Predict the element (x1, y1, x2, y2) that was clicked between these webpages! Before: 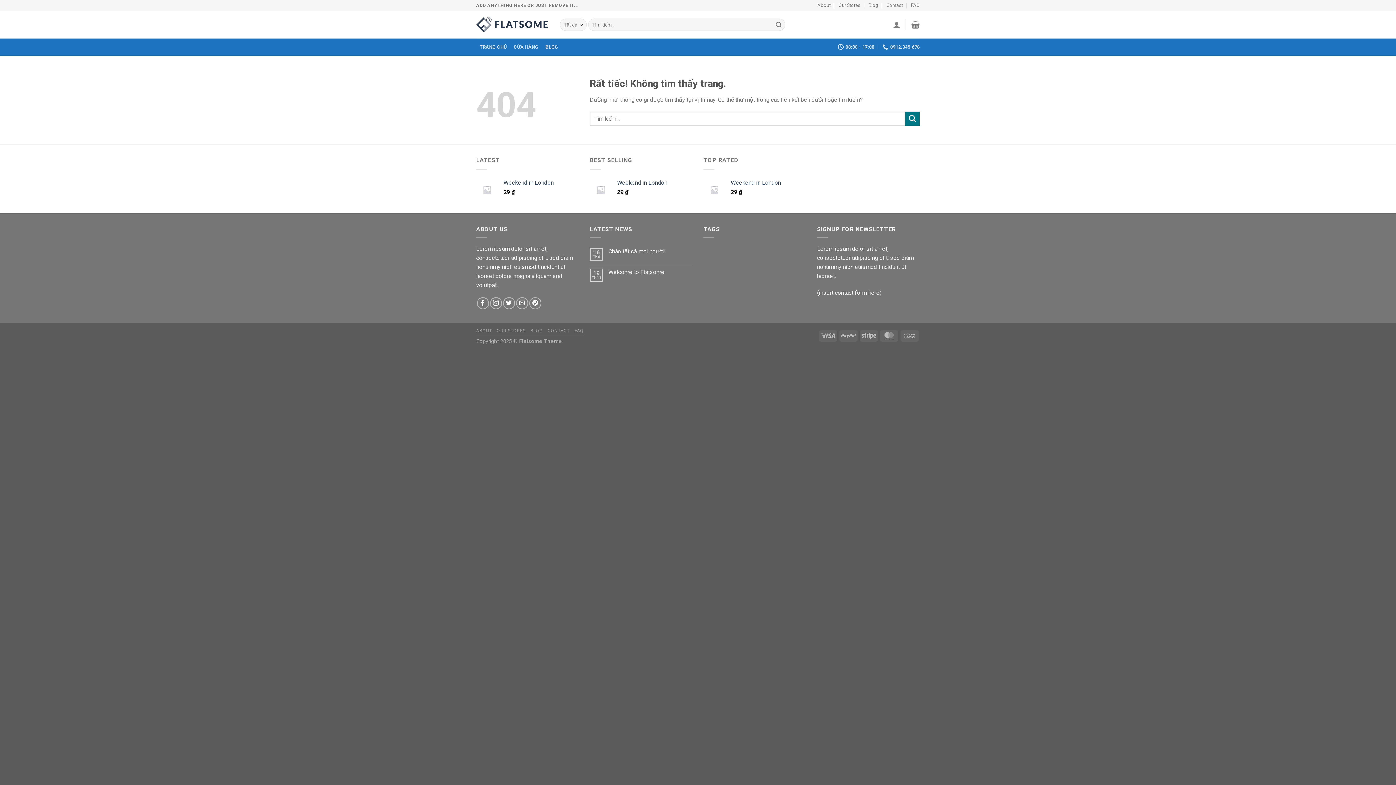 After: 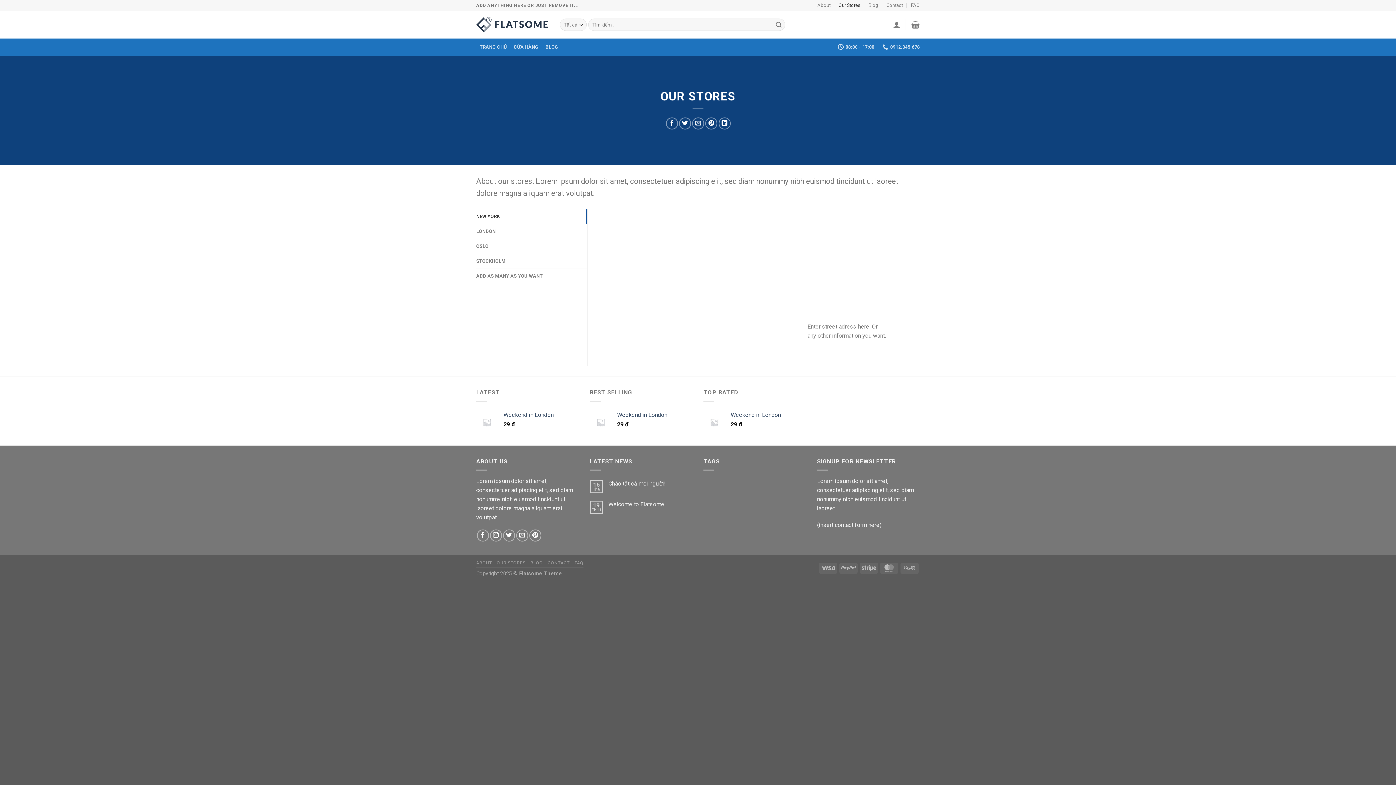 Action: label: OUR STORES bbox: (496, 328, 525, 333)